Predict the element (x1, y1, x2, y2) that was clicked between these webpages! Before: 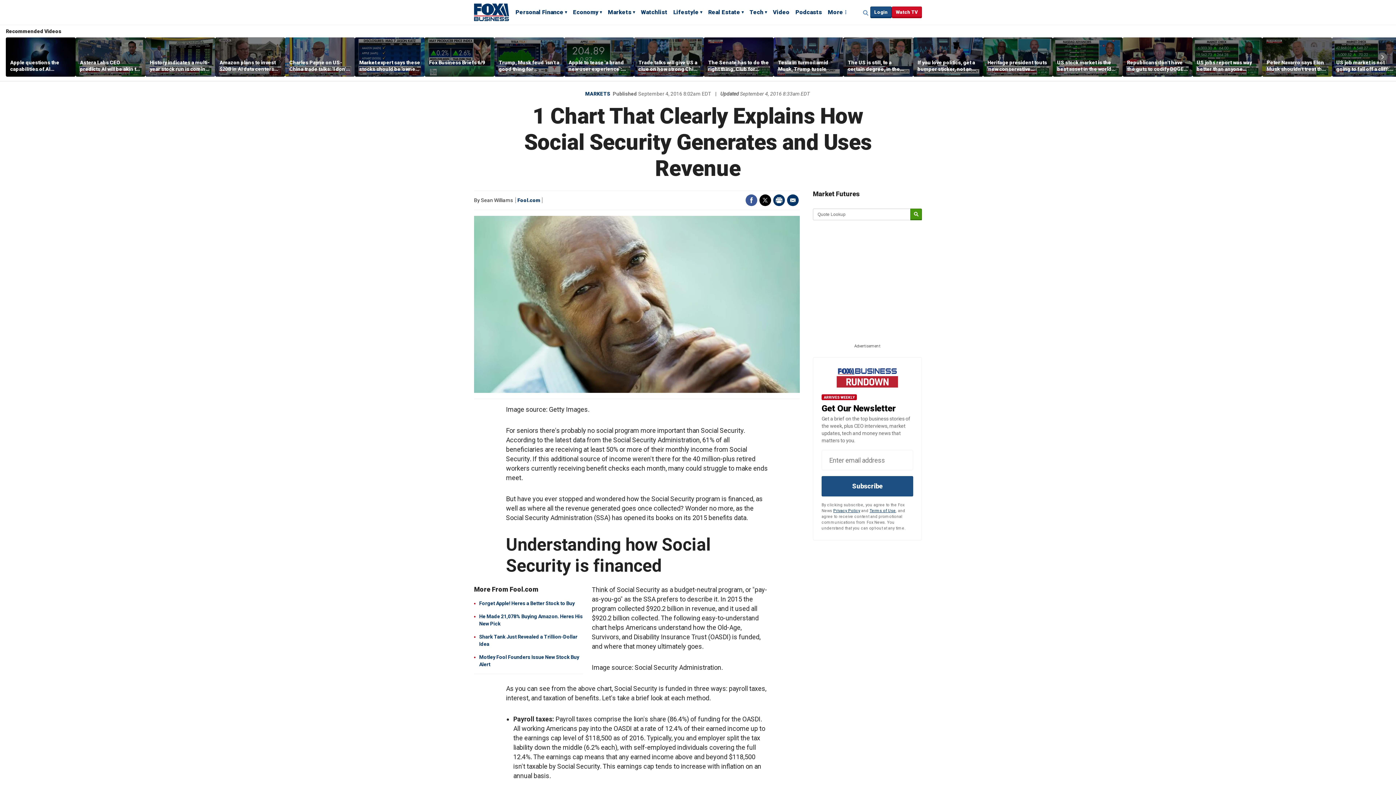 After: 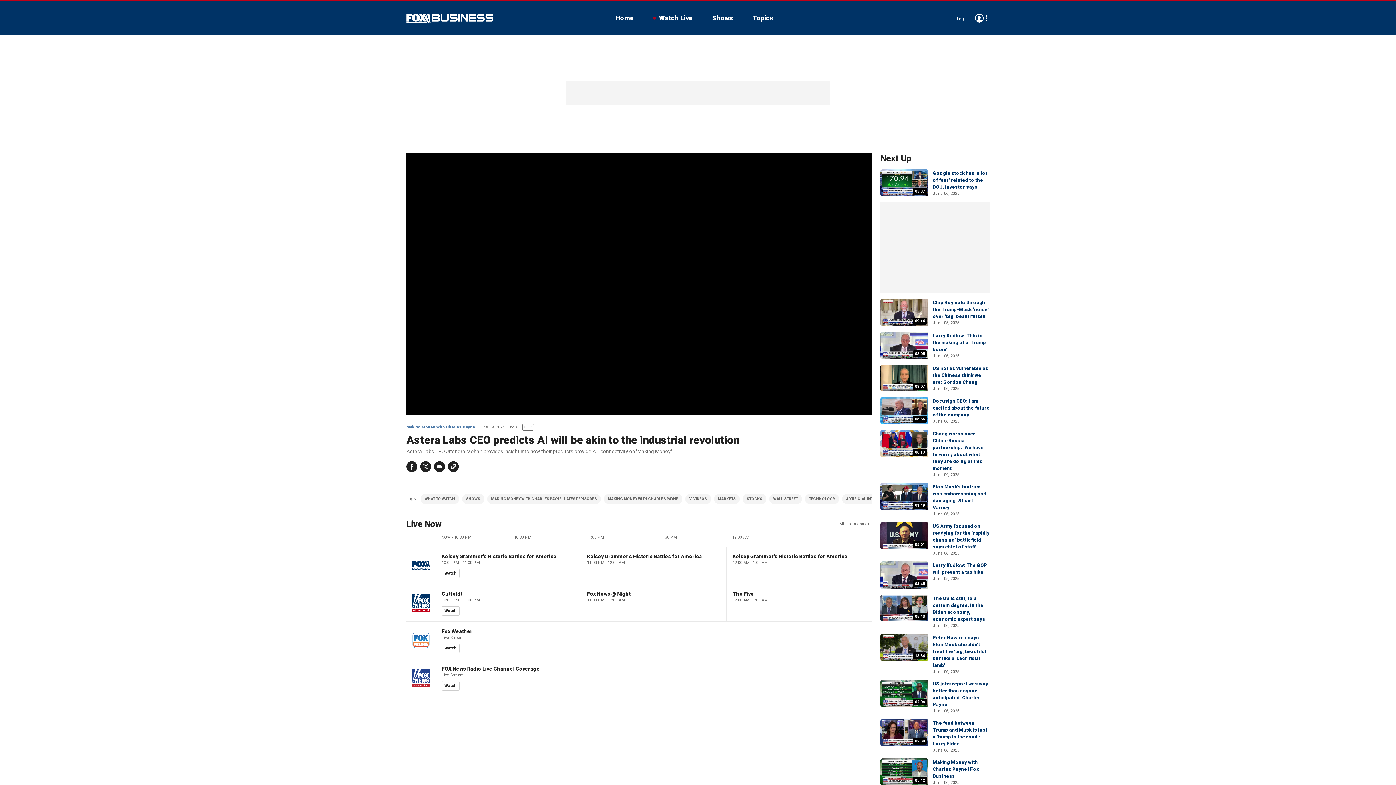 Action: label: Astera Labs CEO predicts AI will be akin to the industrial revolution bbox: (80, 59, 141, 72)